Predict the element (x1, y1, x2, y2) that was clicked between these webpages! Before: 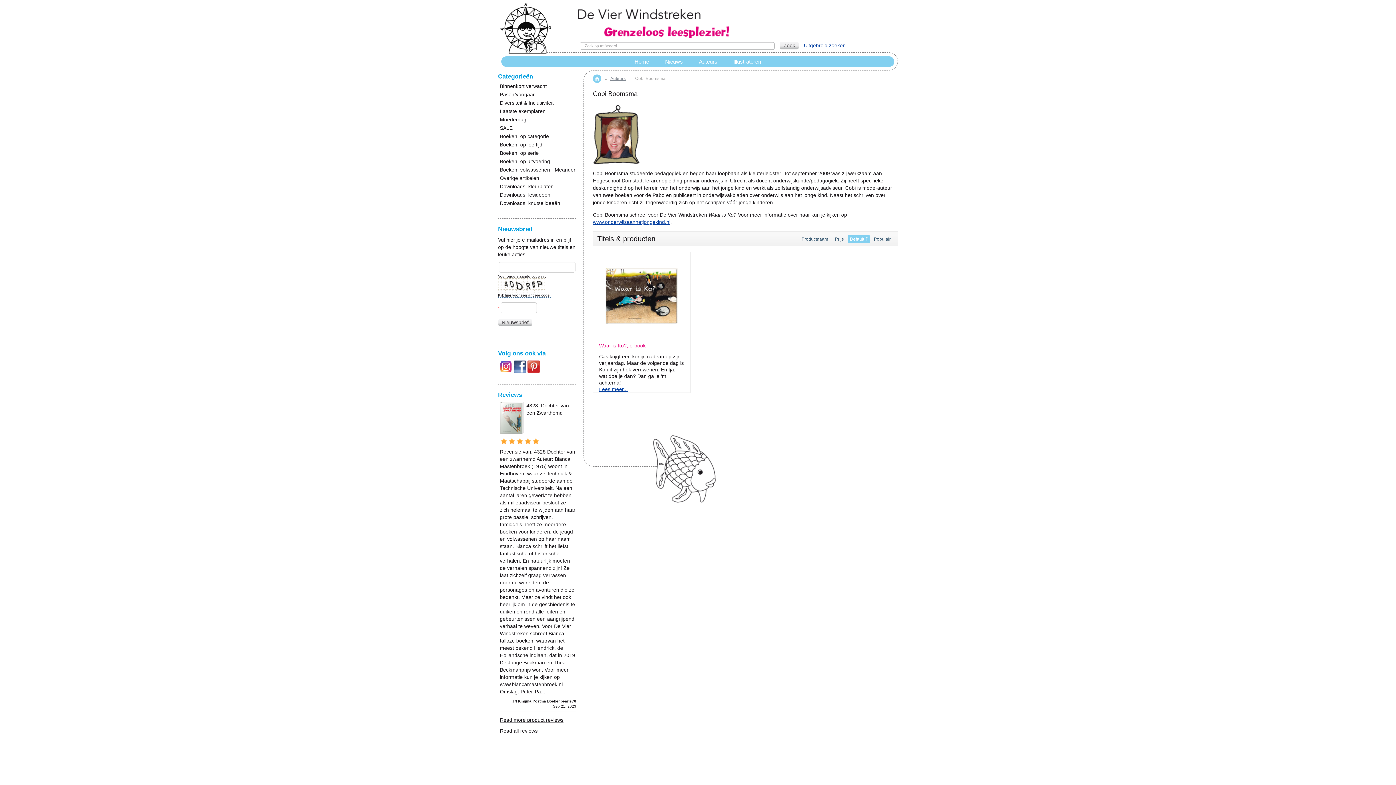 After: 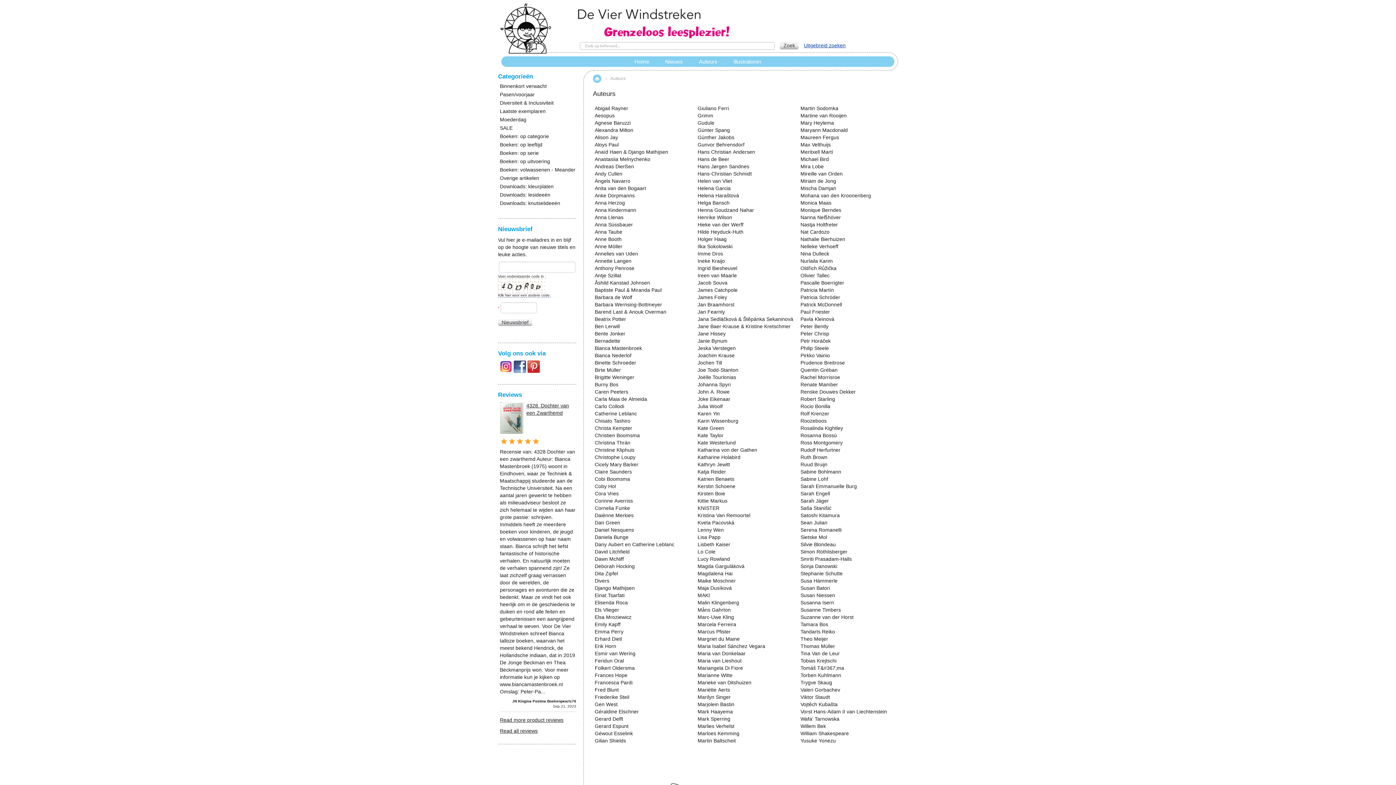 Action: label: Auteurs bbox: (691, 56, 724, 66)